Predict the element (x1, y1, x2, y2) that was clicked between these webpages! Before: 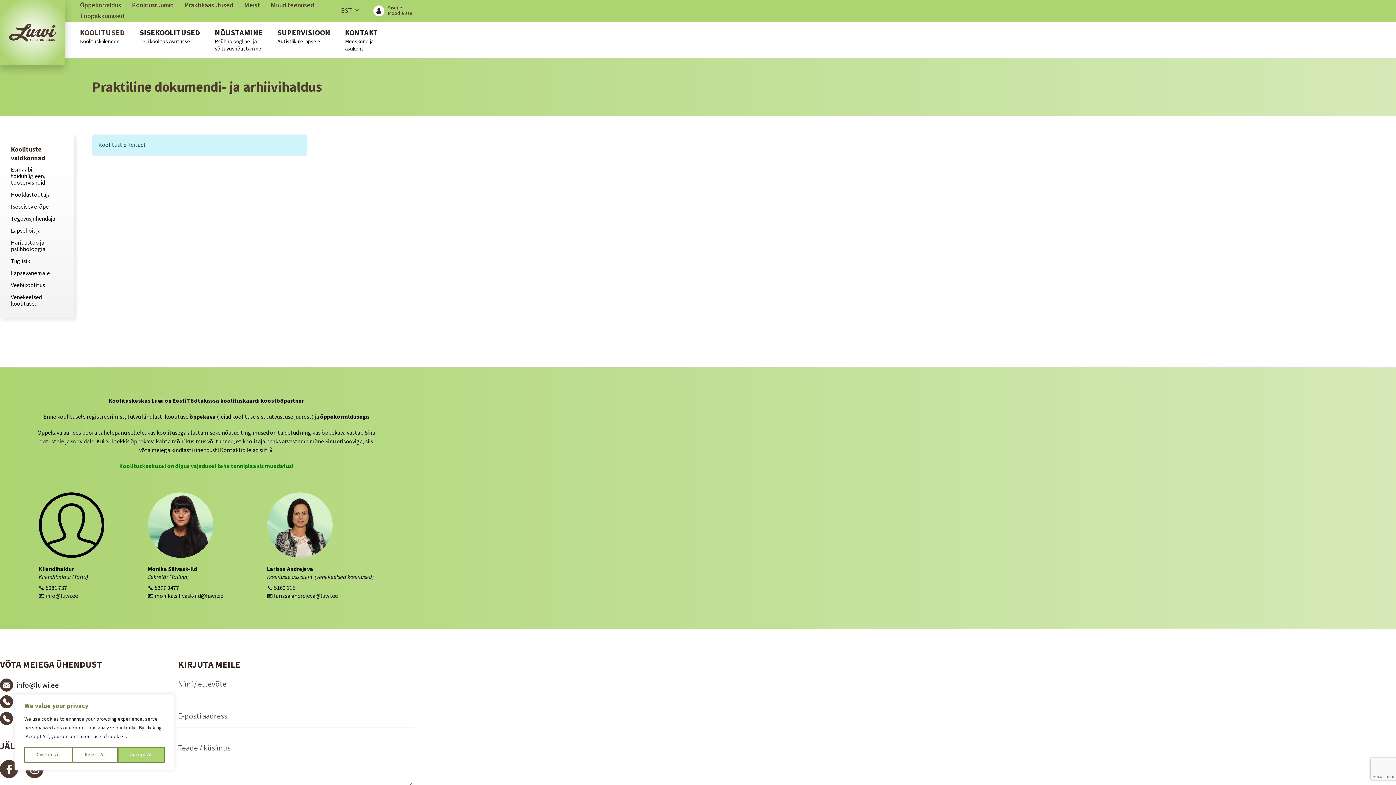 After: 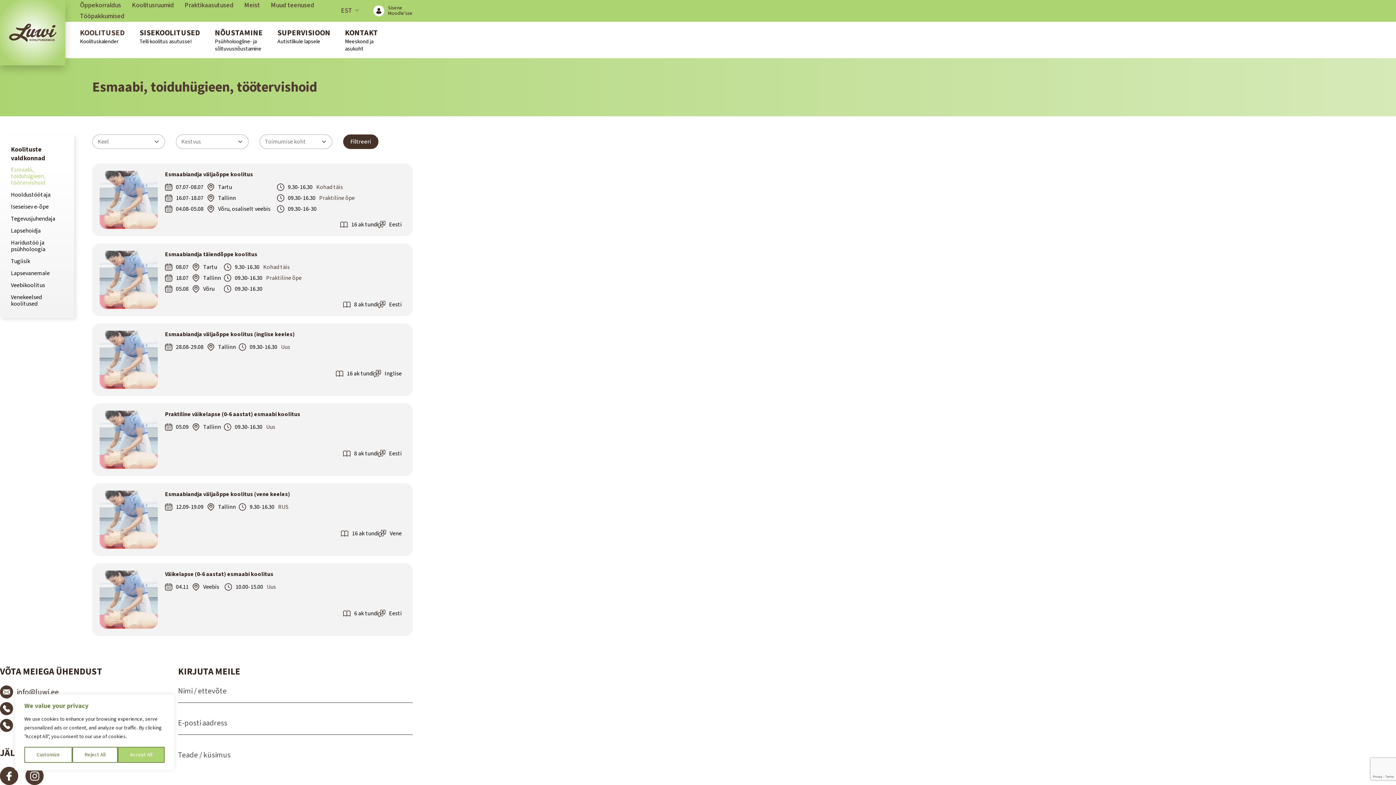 Action: bbox: (10, 166, 63, 186) label: Esmaabi, toiduhügieen, töötervishoid